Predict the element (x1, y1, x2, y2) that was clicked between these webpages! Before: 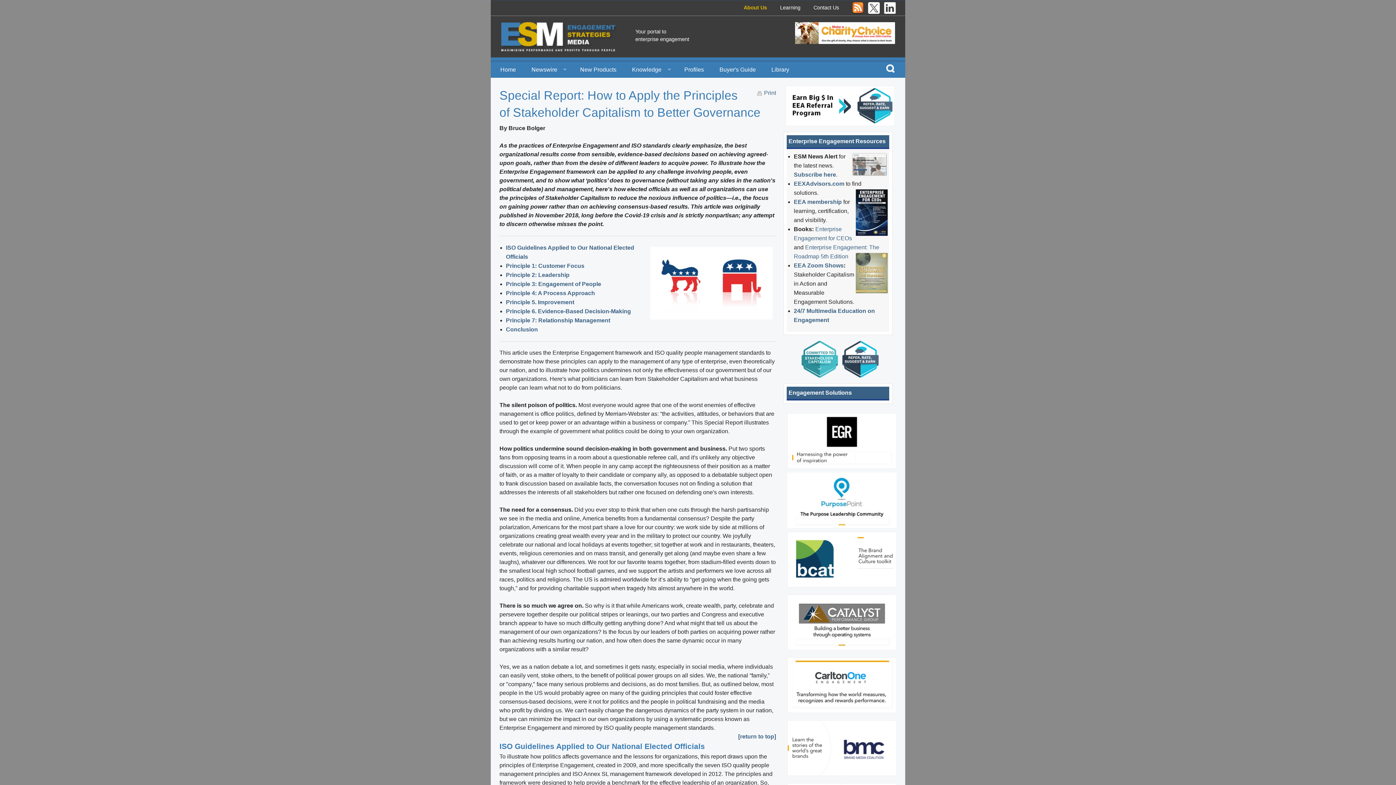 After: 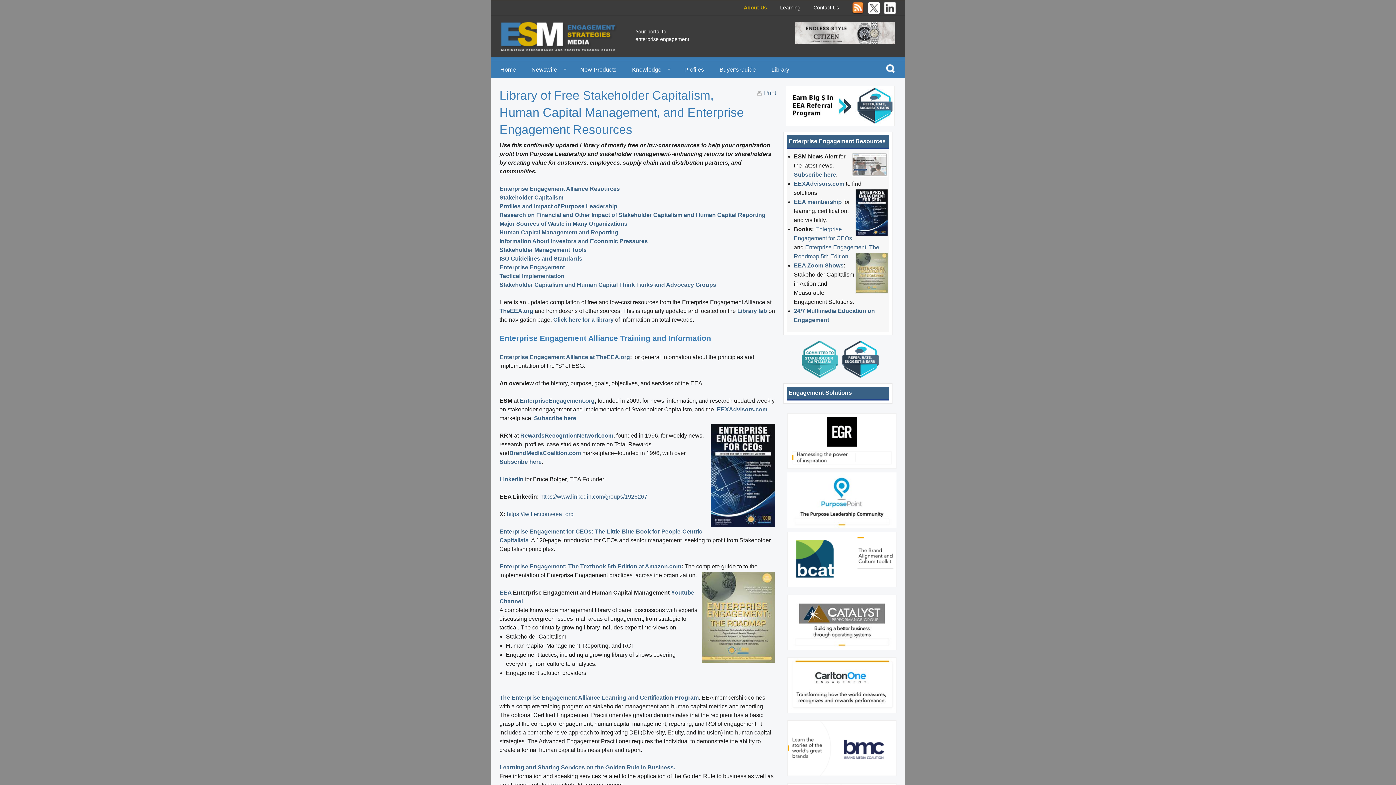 Action: label: Library bbox: (766, 61, 794, 77)